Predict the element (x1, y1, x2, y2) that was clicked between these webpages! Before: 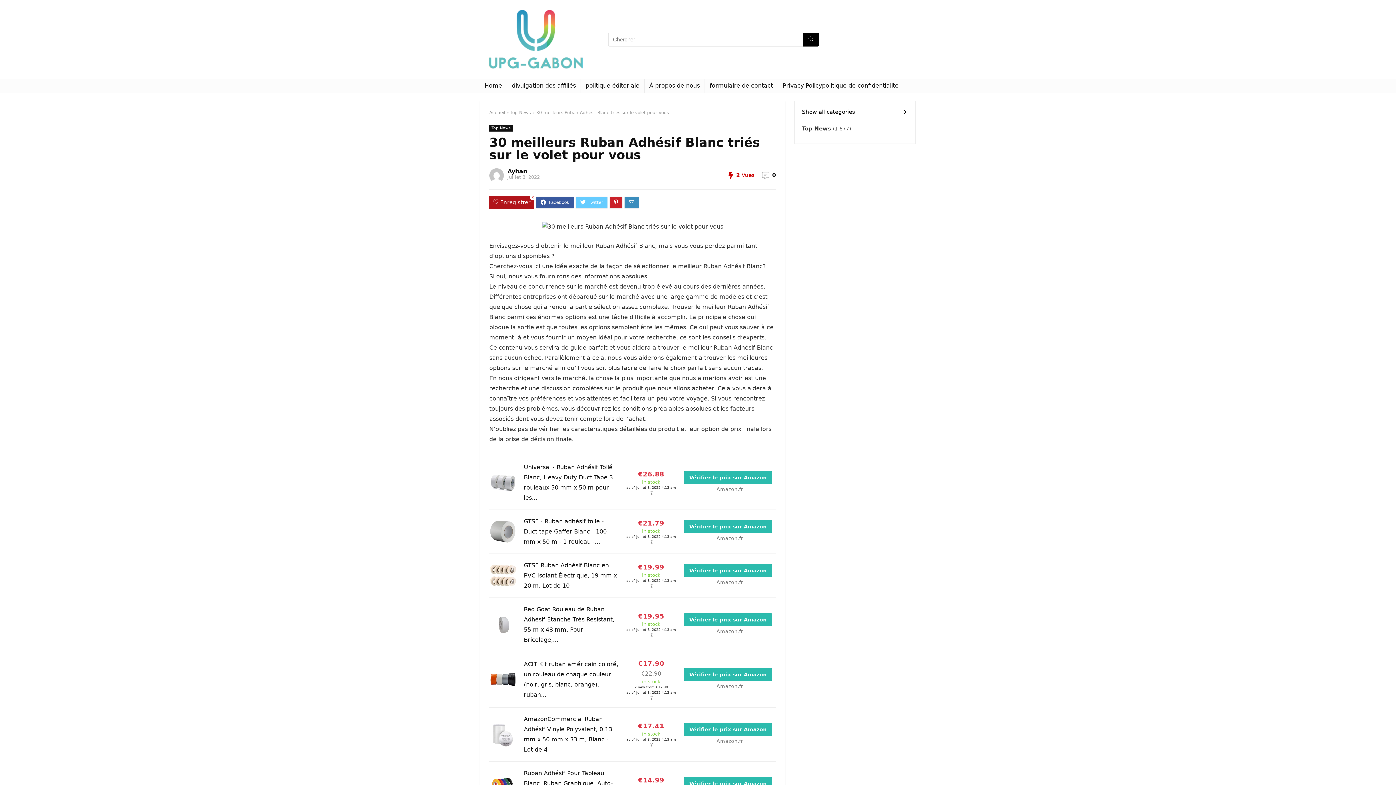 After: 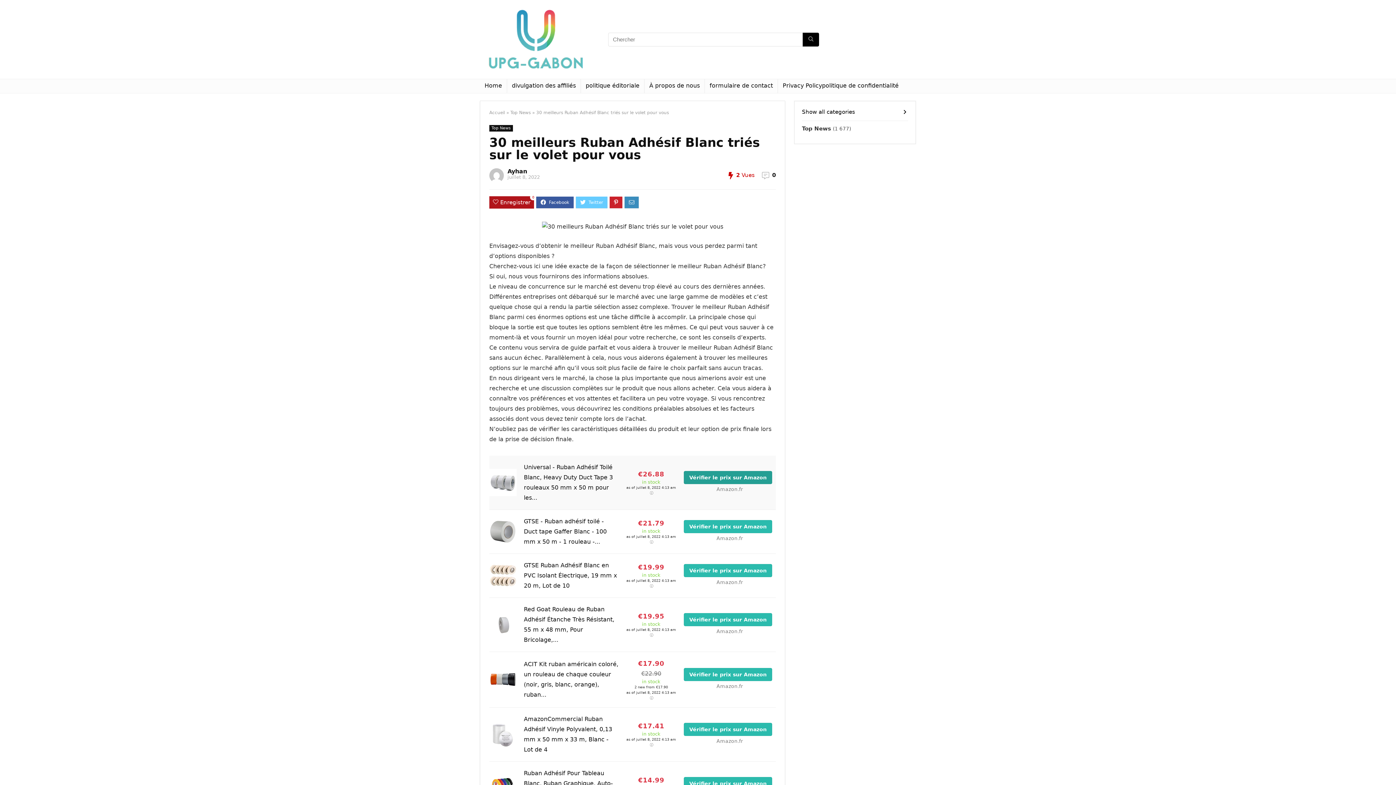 Action: bbox: (684, 471, 772, 484) label: Vérifier le prix sur Amazon